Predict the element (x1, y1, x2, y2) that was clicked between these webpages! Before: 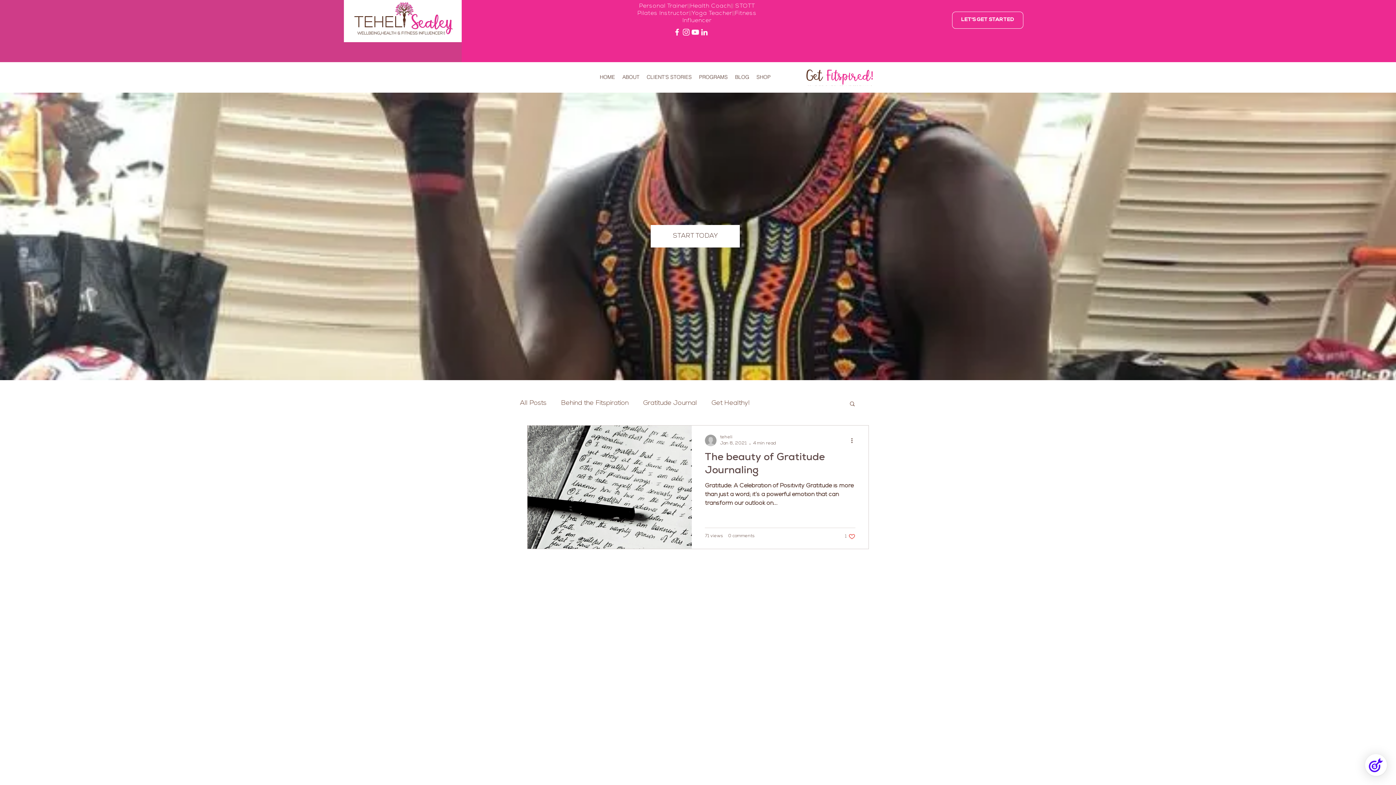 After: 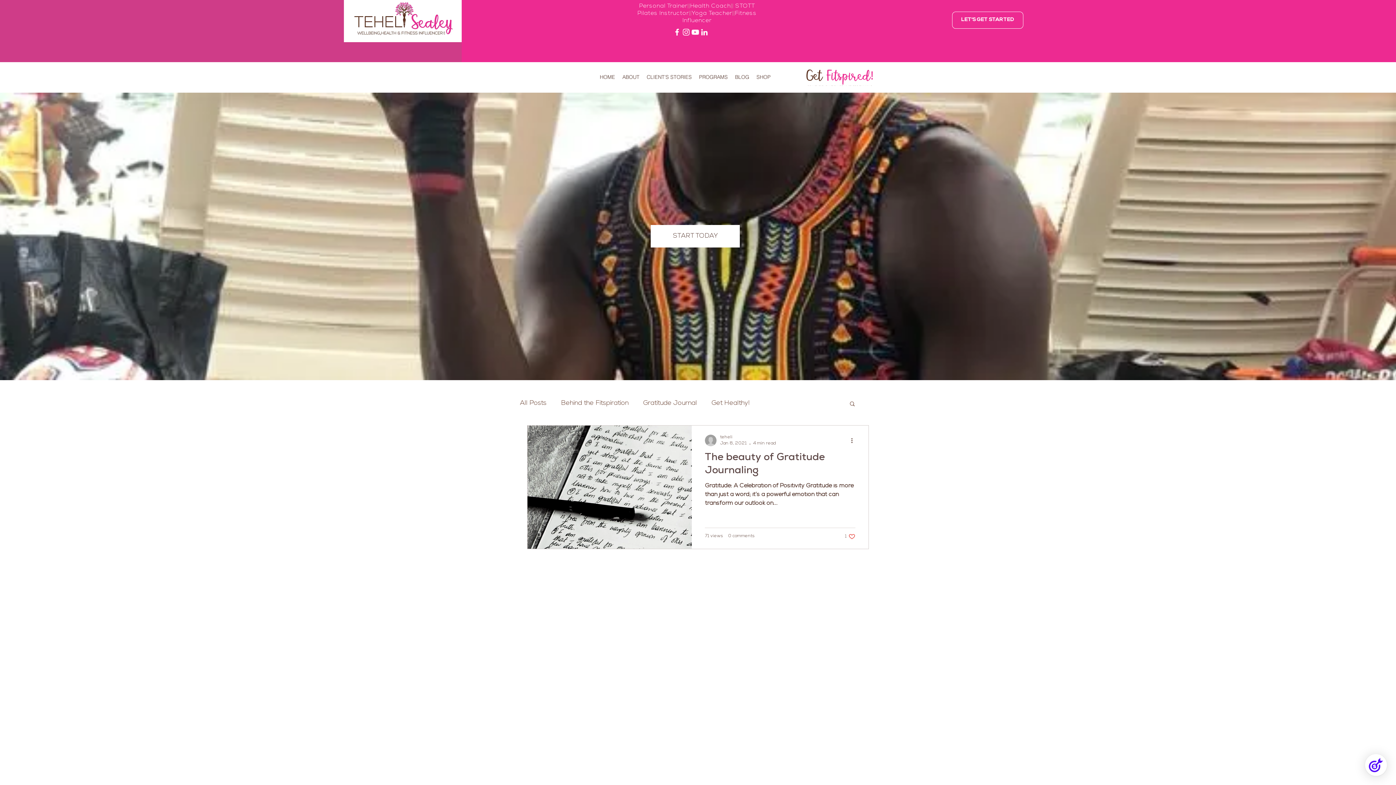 Action: label: Instagram bbox: (681, 27, 690, 36)